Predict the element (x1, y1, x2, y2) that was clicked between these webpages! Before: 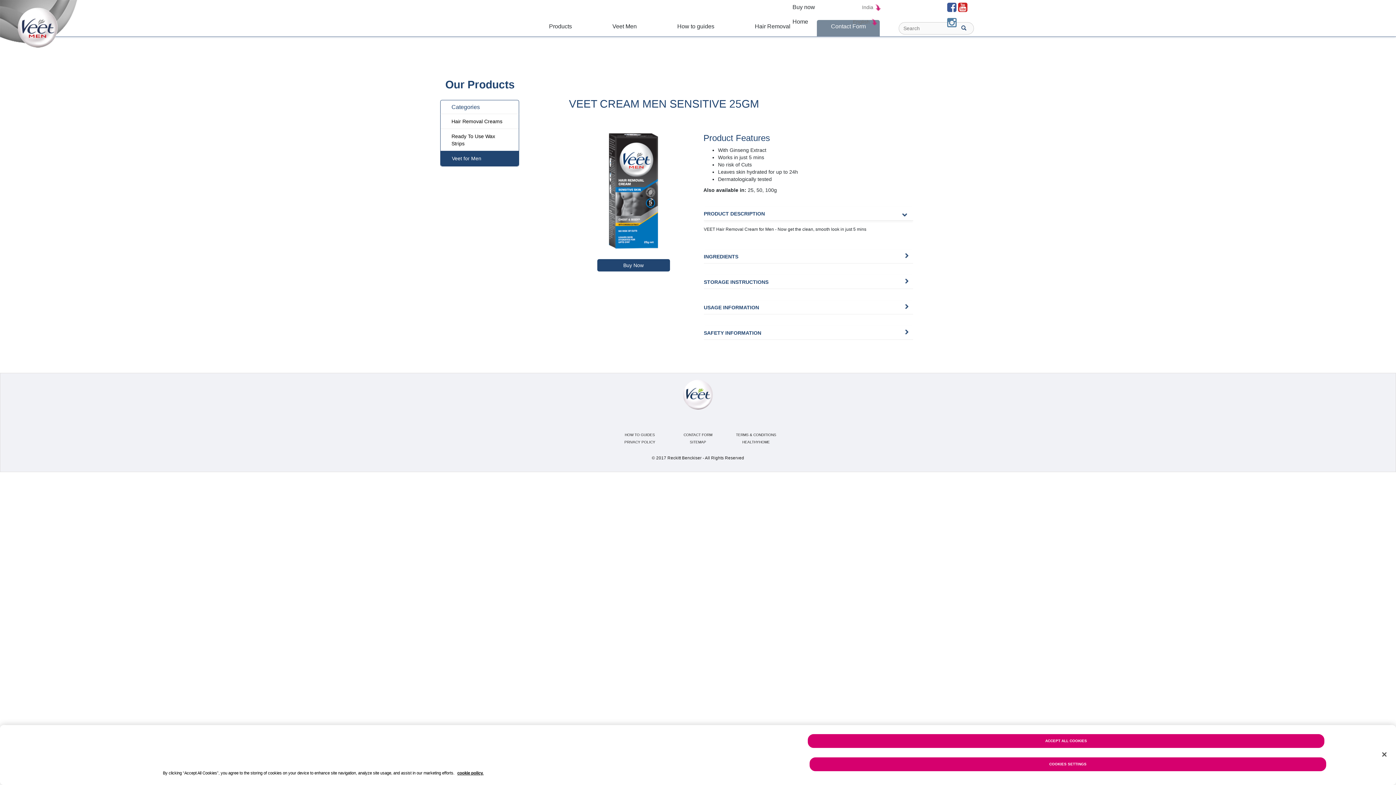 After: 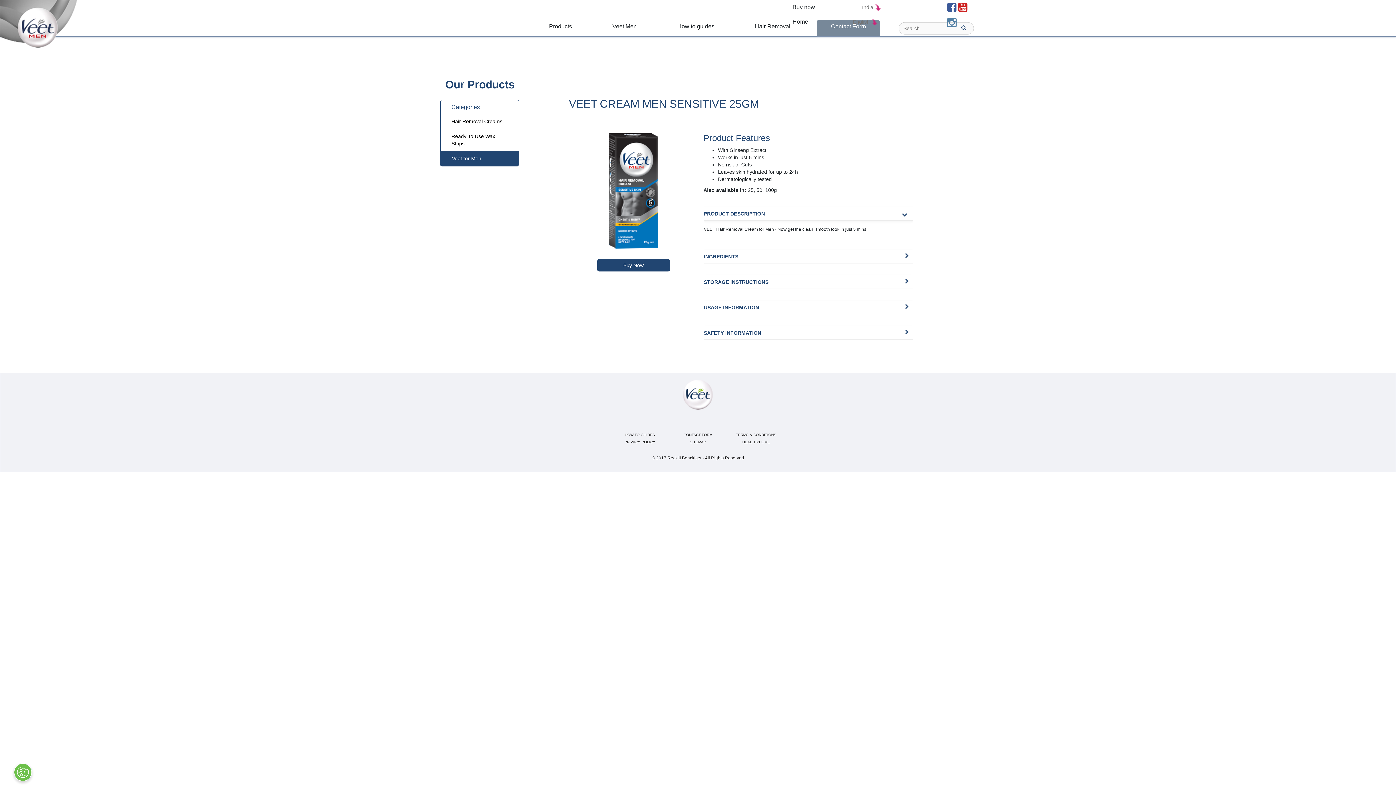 Action: bbox: (958, 1, 967, 13) label: YouTube